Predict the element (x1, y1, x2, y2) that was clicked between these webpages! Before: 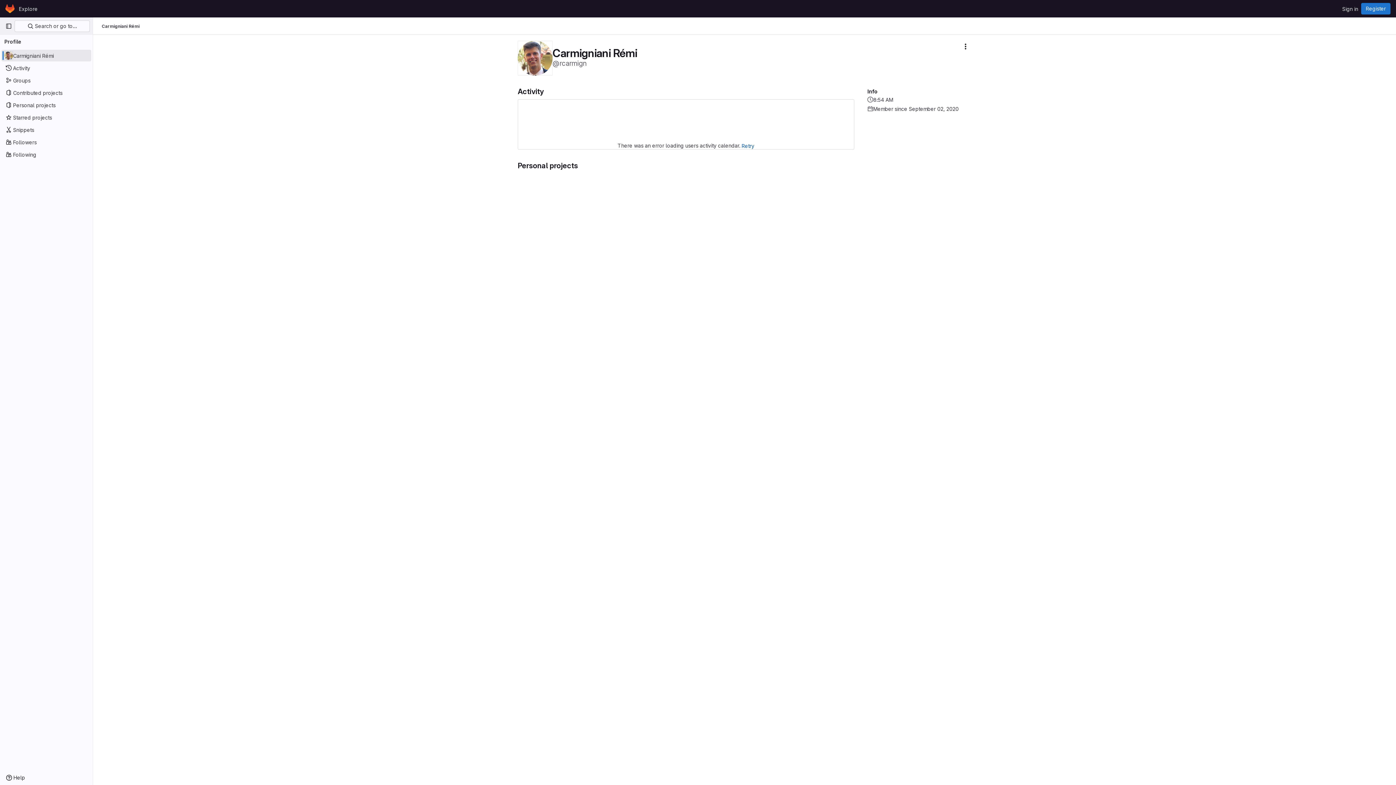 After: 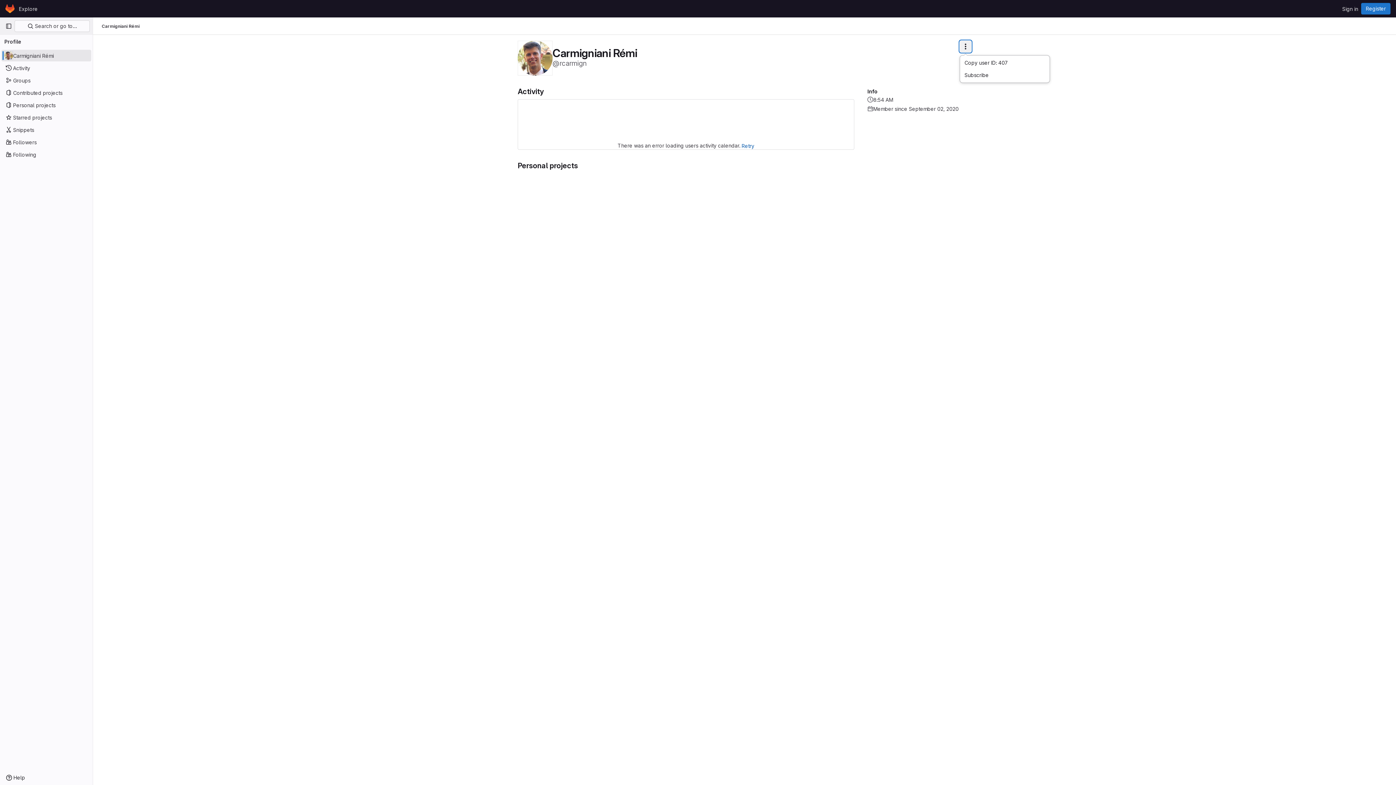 Action: bbox: (960, 40, 971, 52) label: More actions